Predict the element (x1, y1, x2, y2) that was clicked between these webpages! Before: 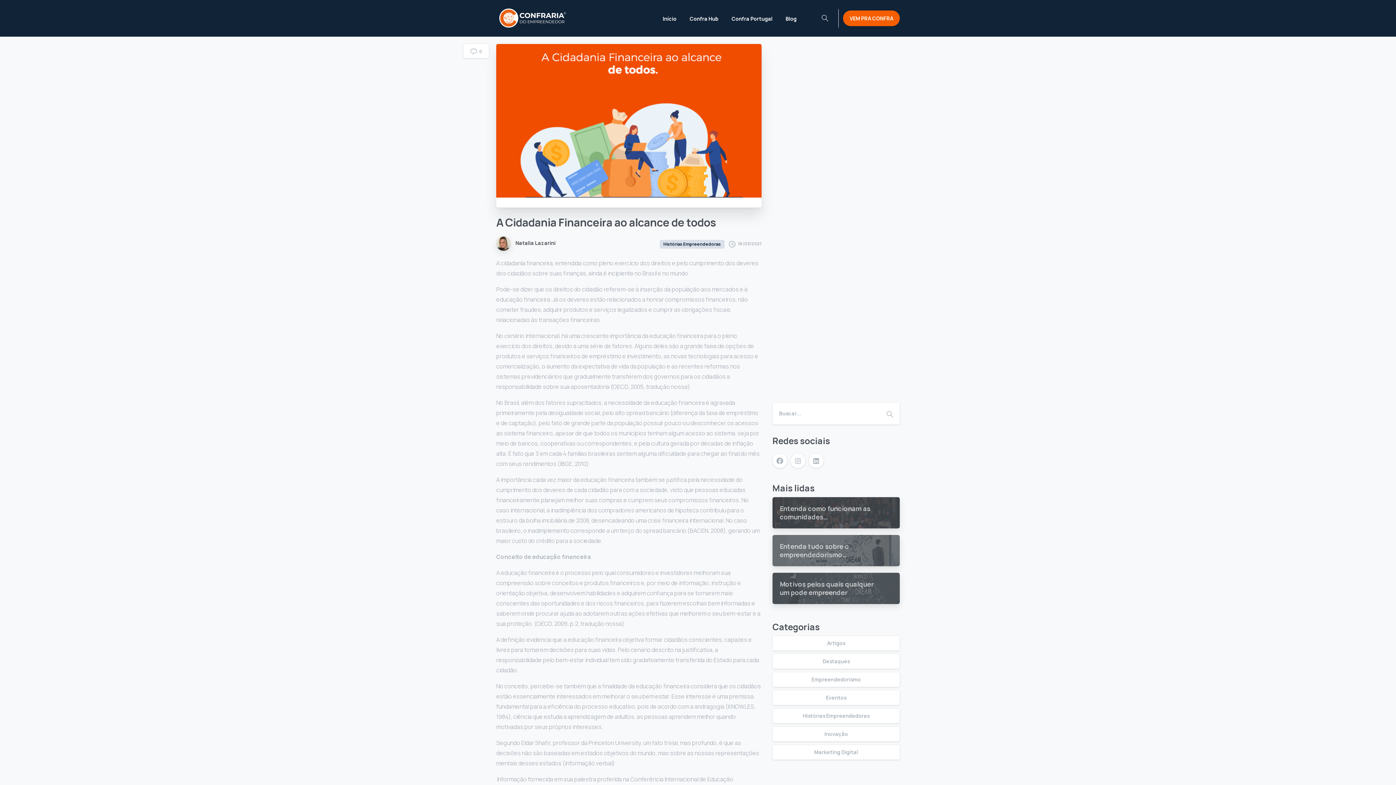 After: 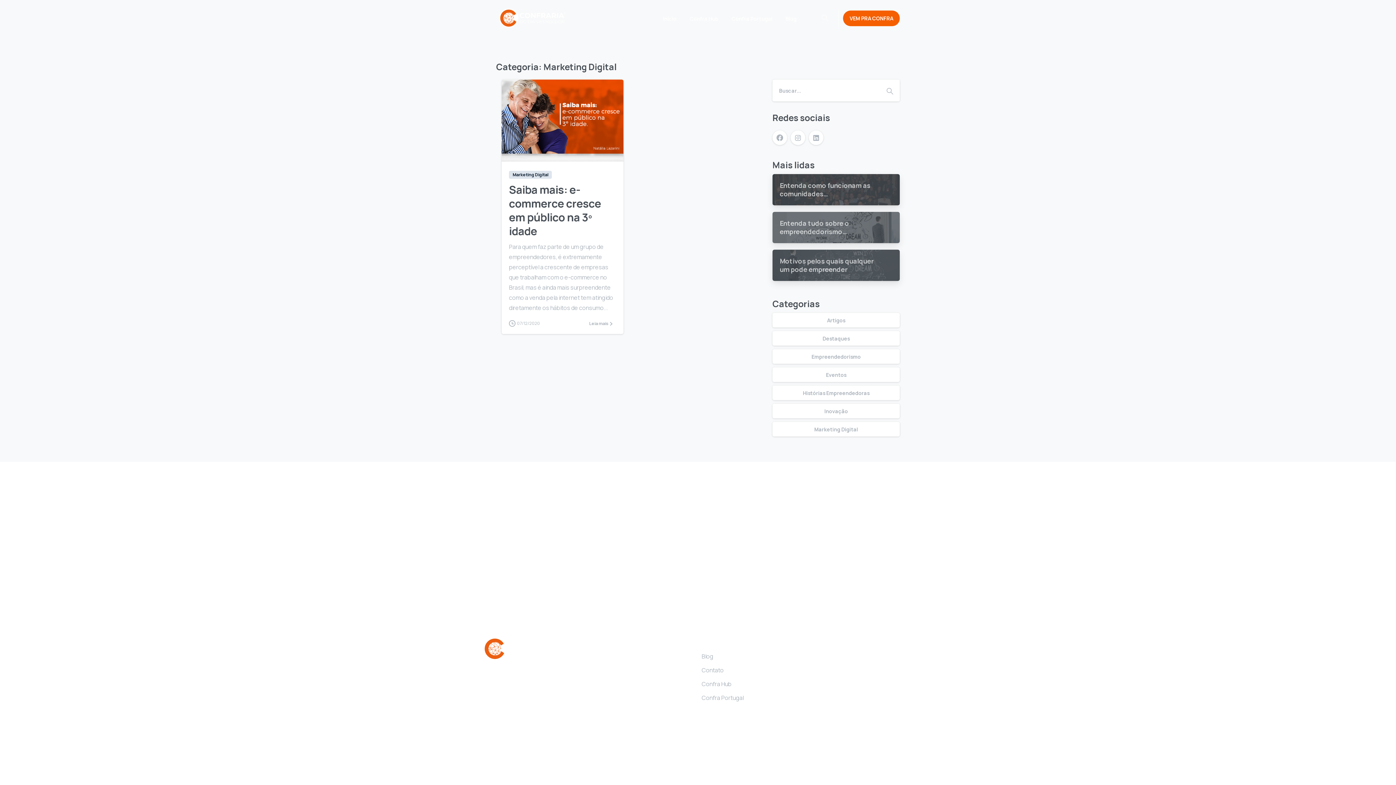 Action: label: Marketing Digital bbox: (772, 745, 900, 760)